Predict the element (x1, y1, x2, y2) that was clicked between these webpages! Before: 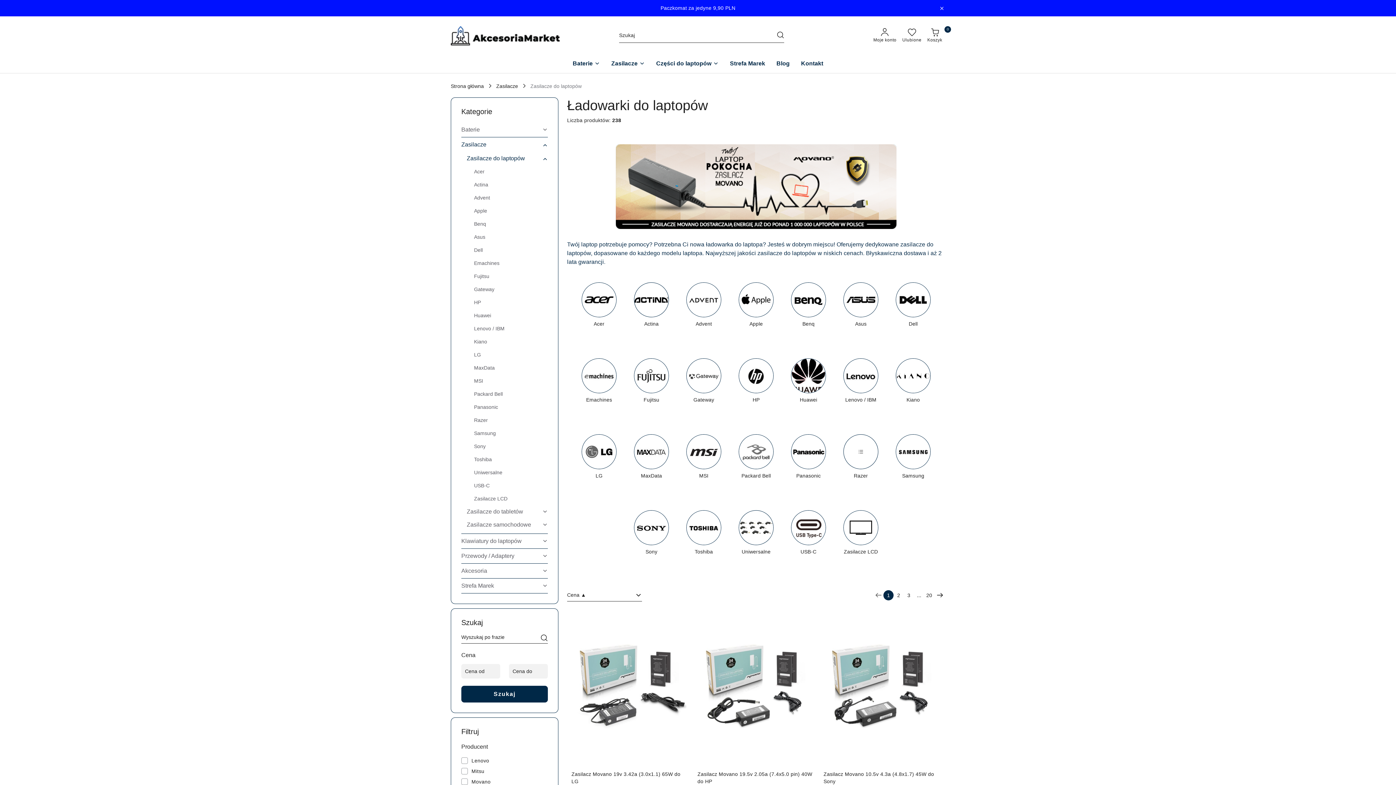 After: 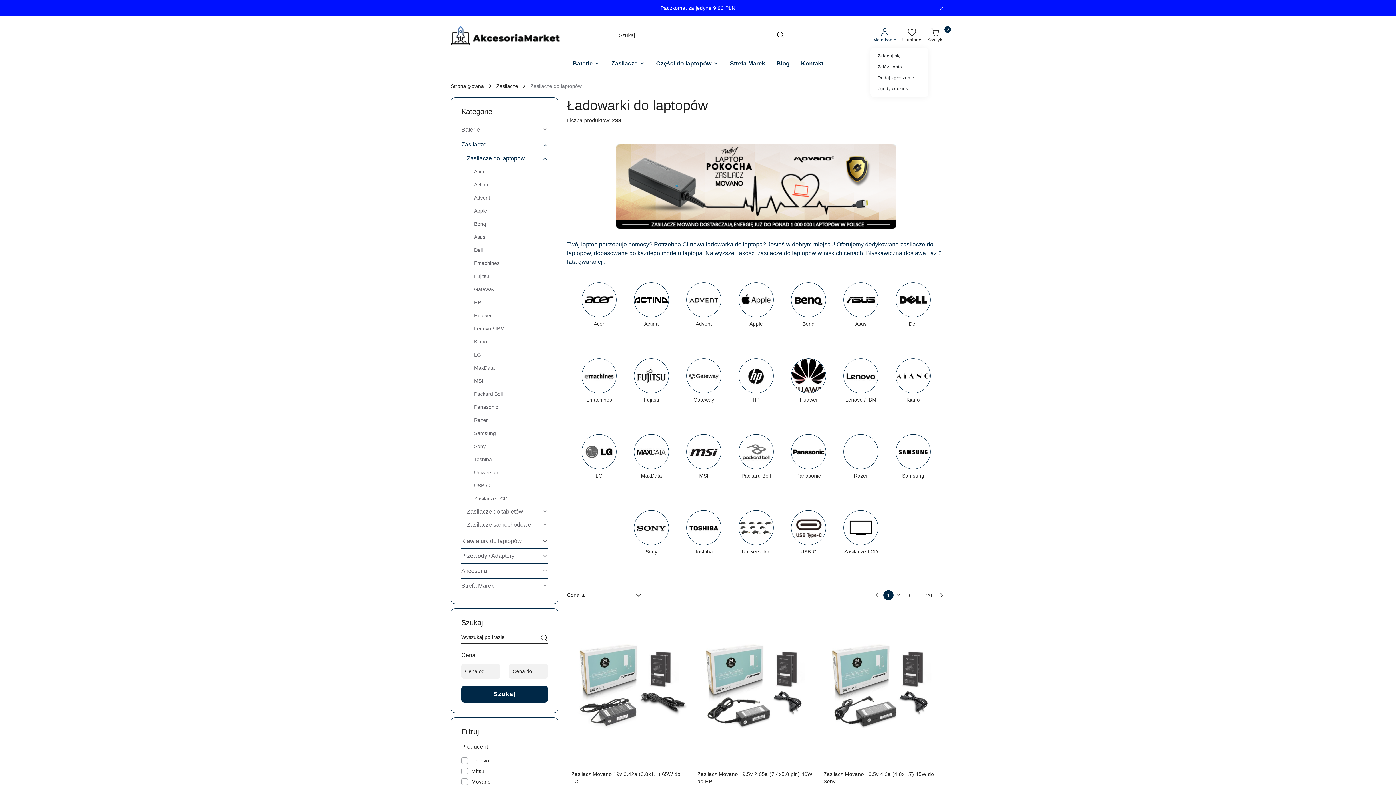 Action: bbox: (870, 23, 899, 47) label: Moje konto